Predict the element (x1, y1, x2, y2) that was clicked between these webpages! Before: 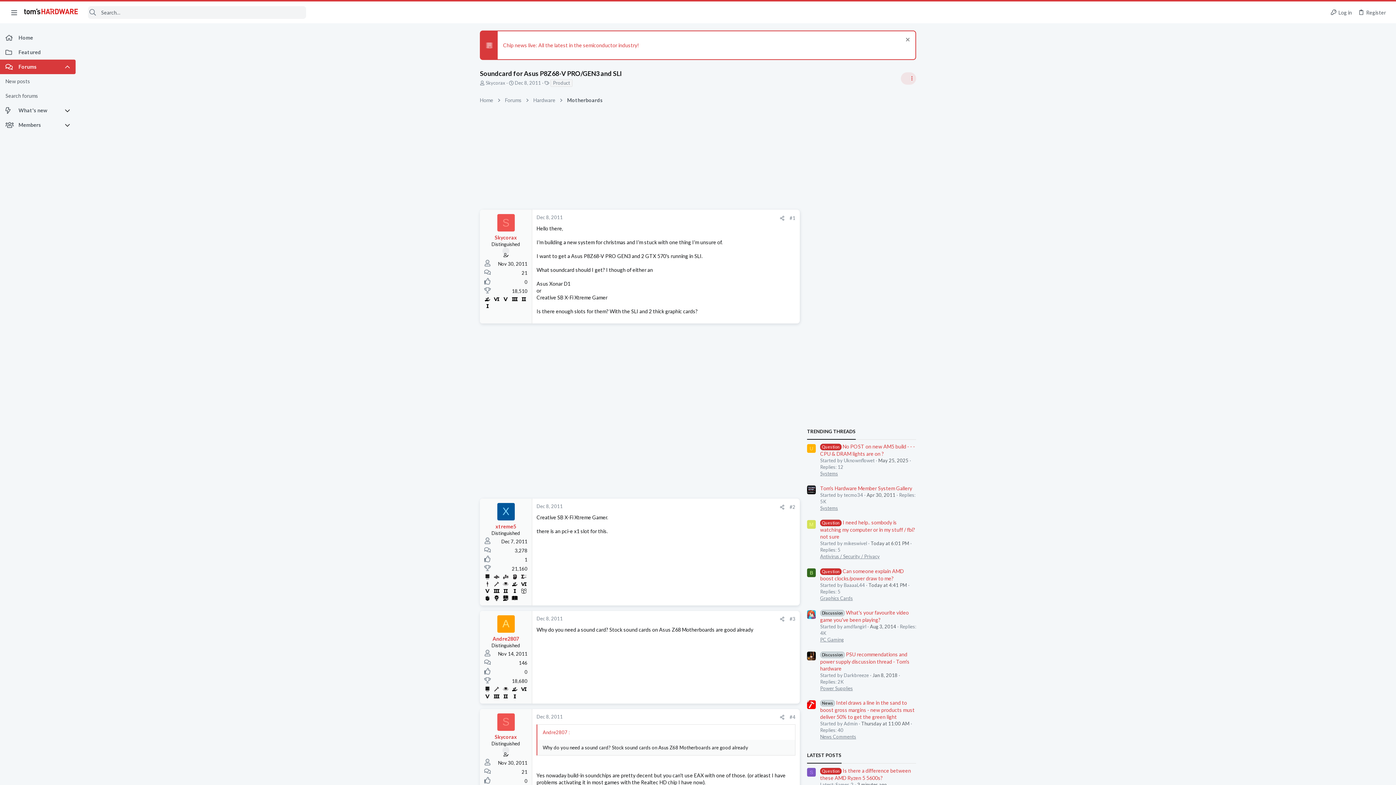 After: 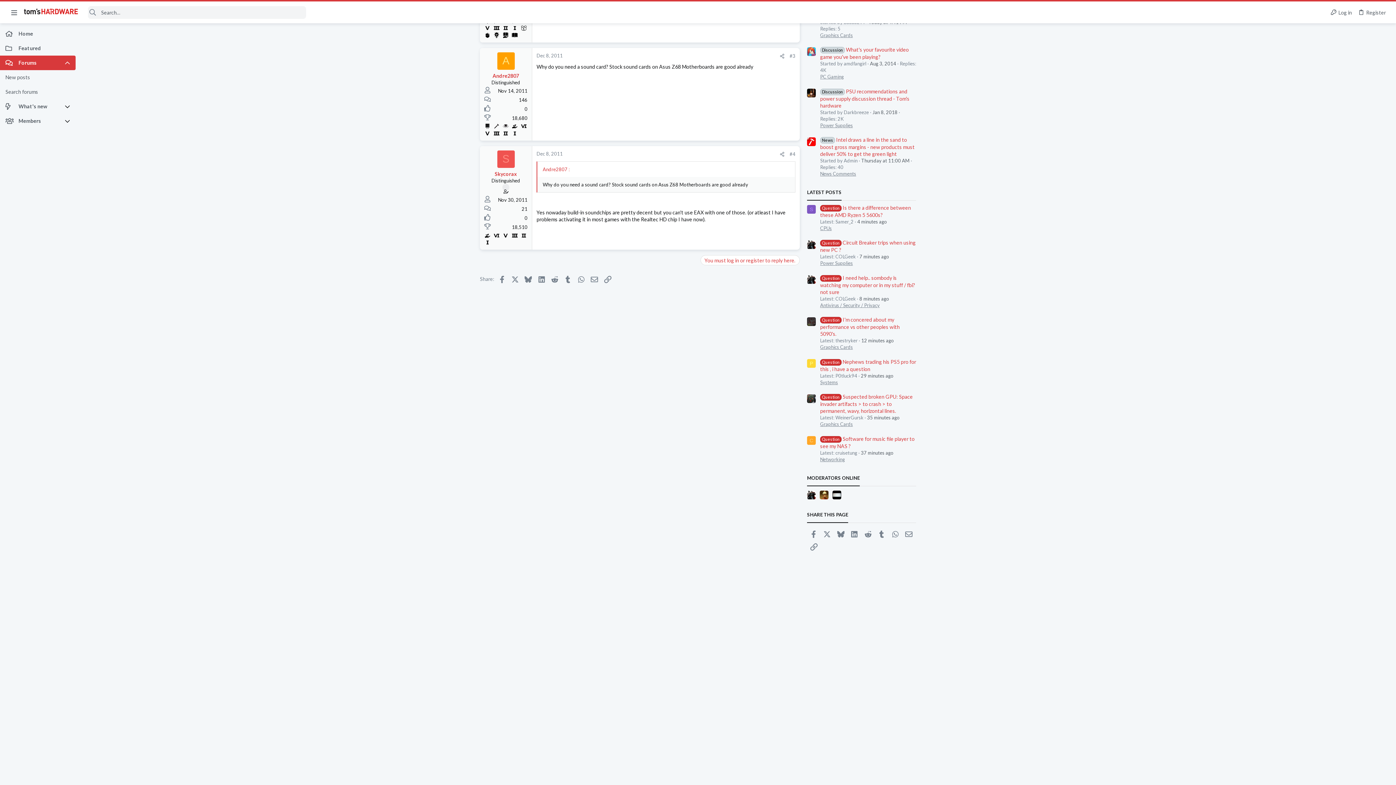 Action: bbox: (789, 616, 795, 622) label: #3